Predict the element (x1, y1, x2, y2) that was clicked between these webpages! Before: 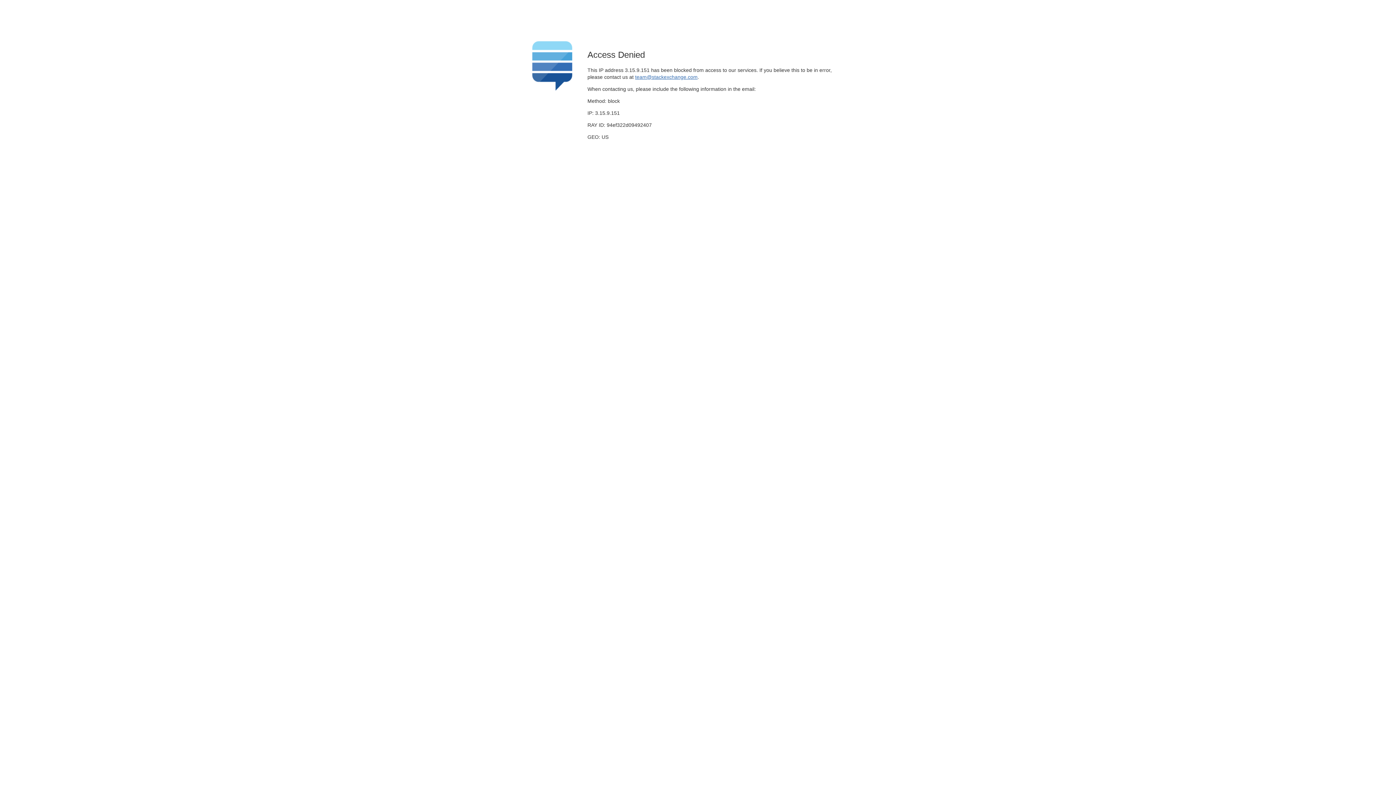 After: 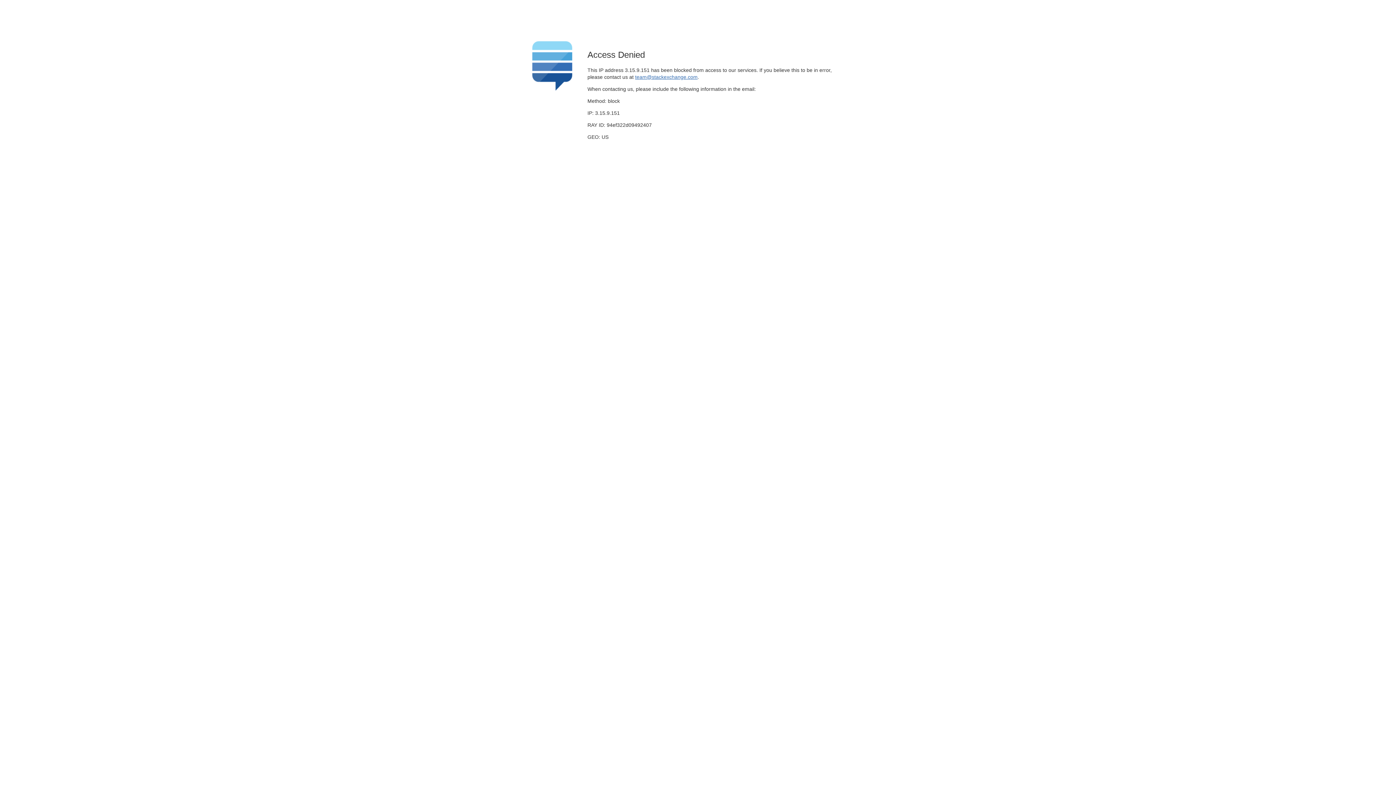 Action: bbox: (635, 74, 697, 79) label: team@stackexchange.com